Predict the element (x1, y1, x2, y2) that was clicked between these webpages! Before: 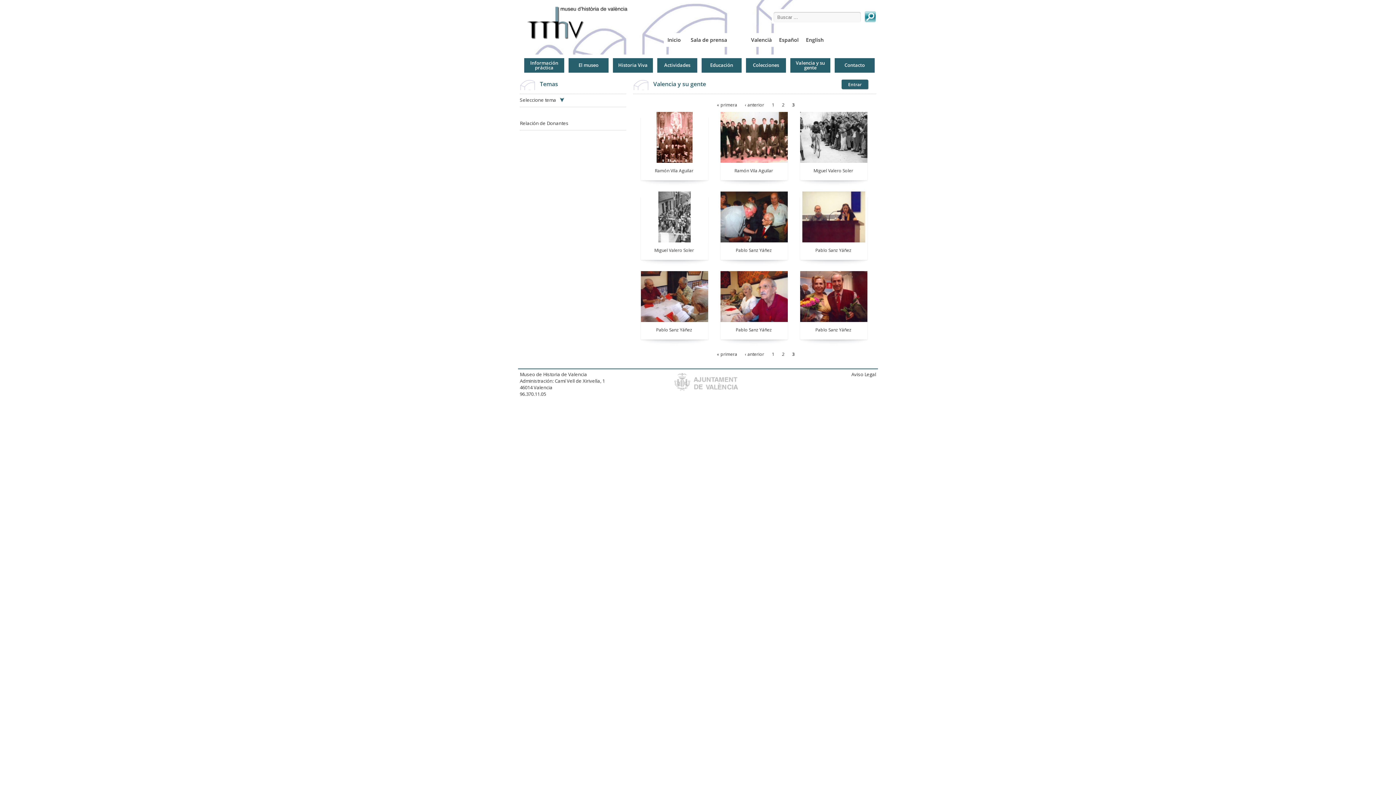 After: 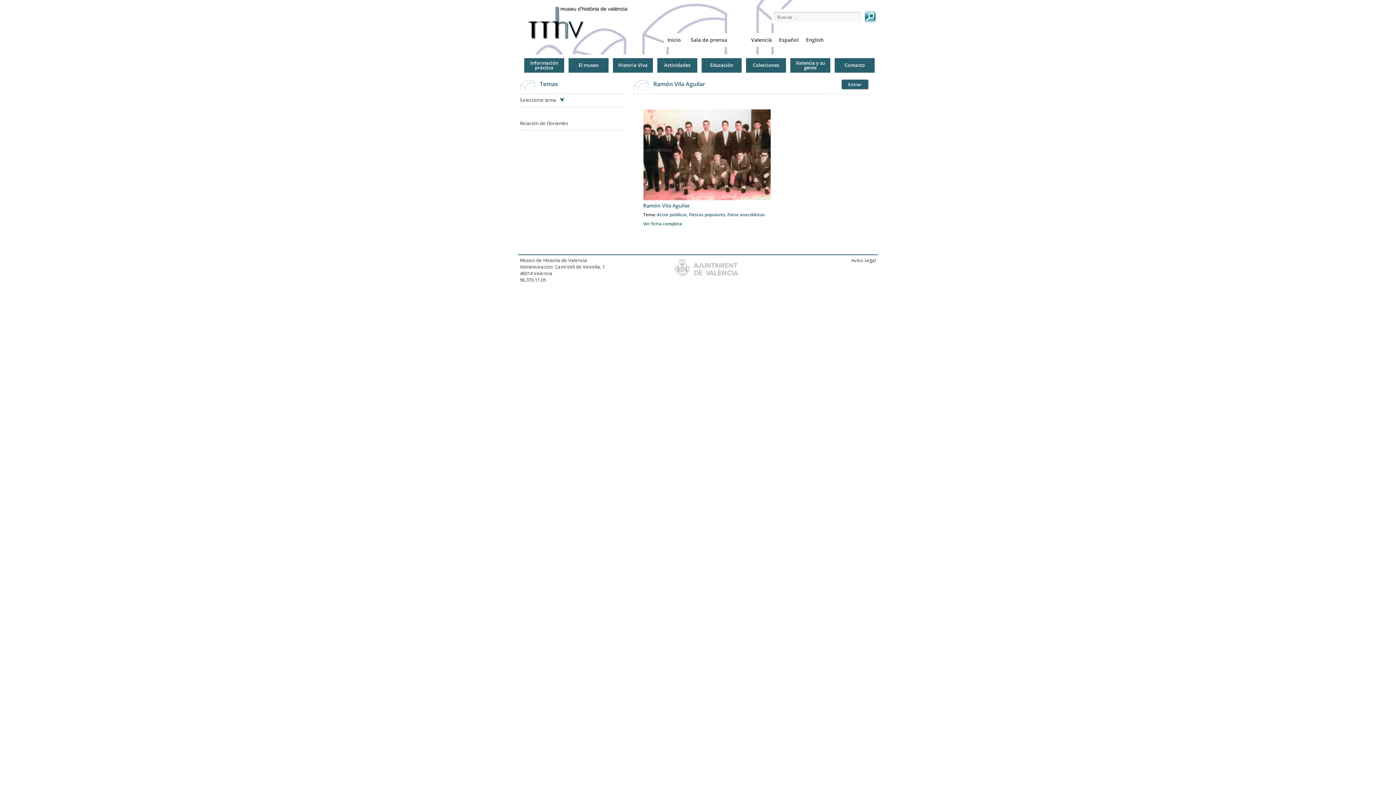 Action: bbox: (720, 133, 787, 140)